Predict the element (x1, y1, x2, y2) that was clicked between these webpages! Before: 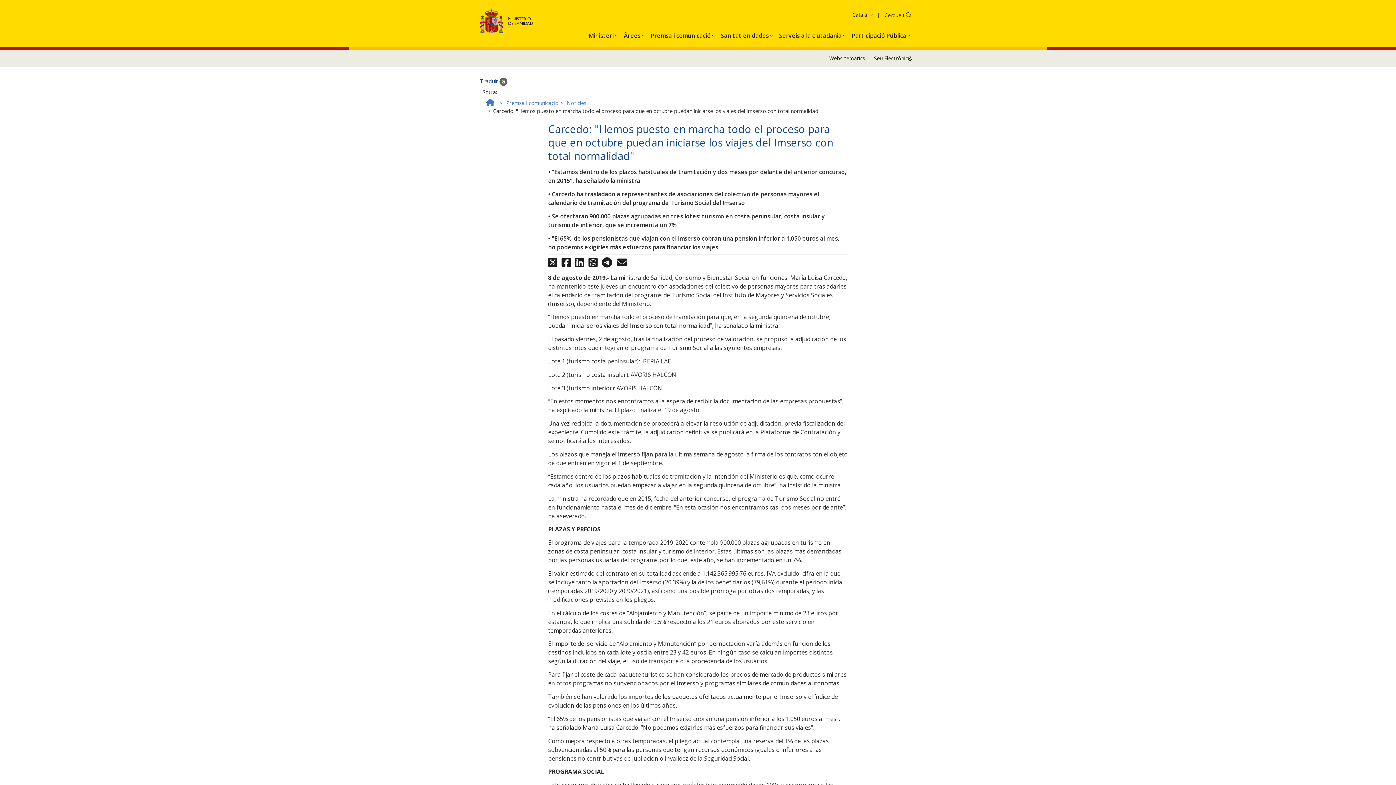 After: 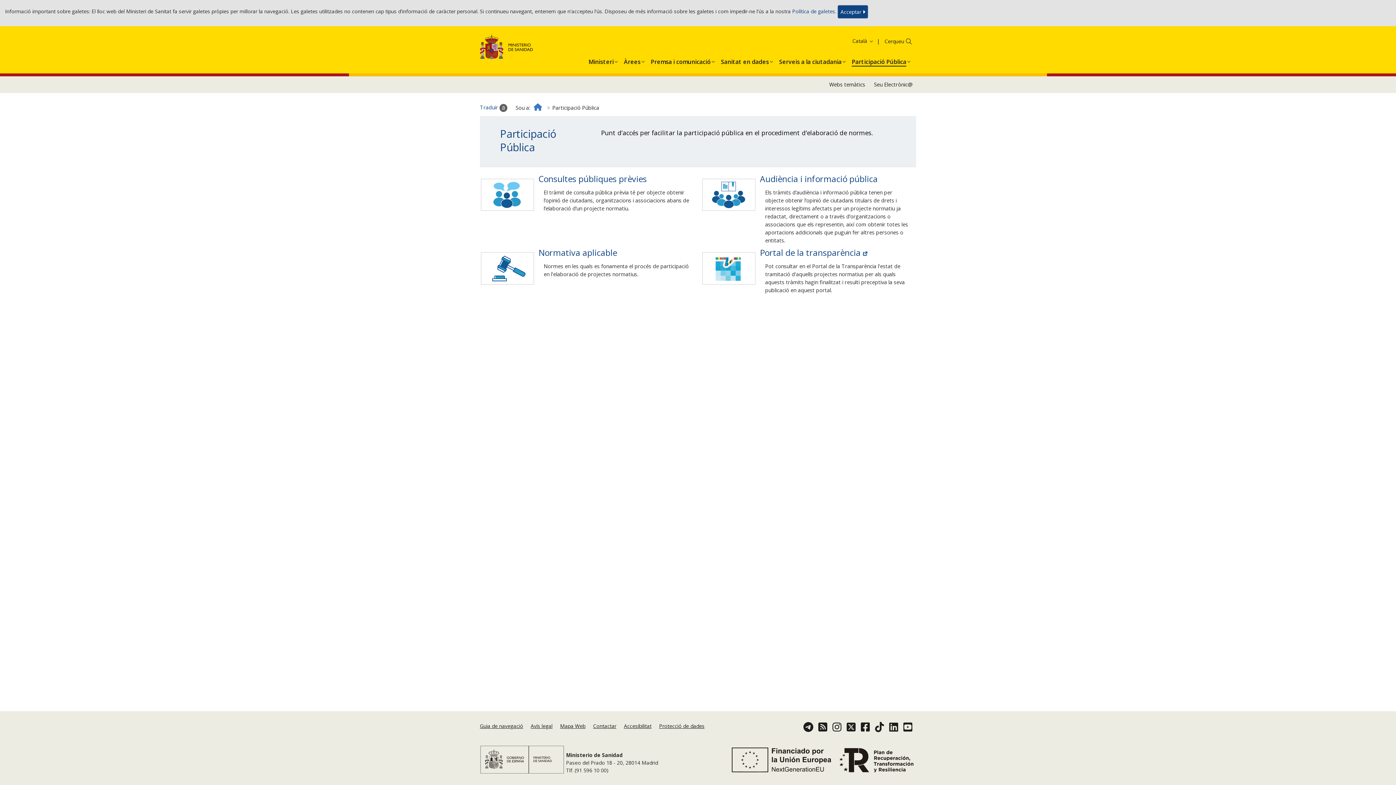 Action: bbox: (846, 21, 911, 46) label: Participació Pública